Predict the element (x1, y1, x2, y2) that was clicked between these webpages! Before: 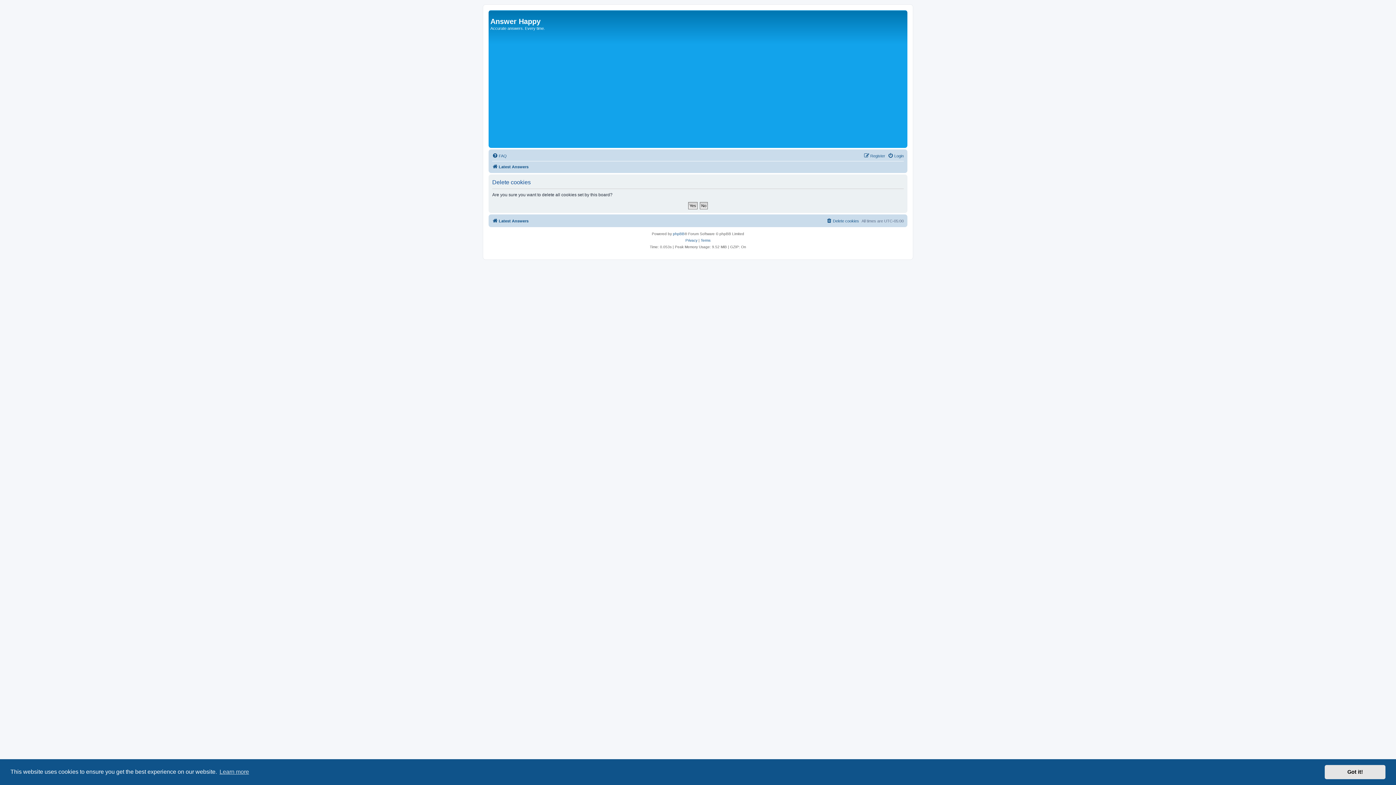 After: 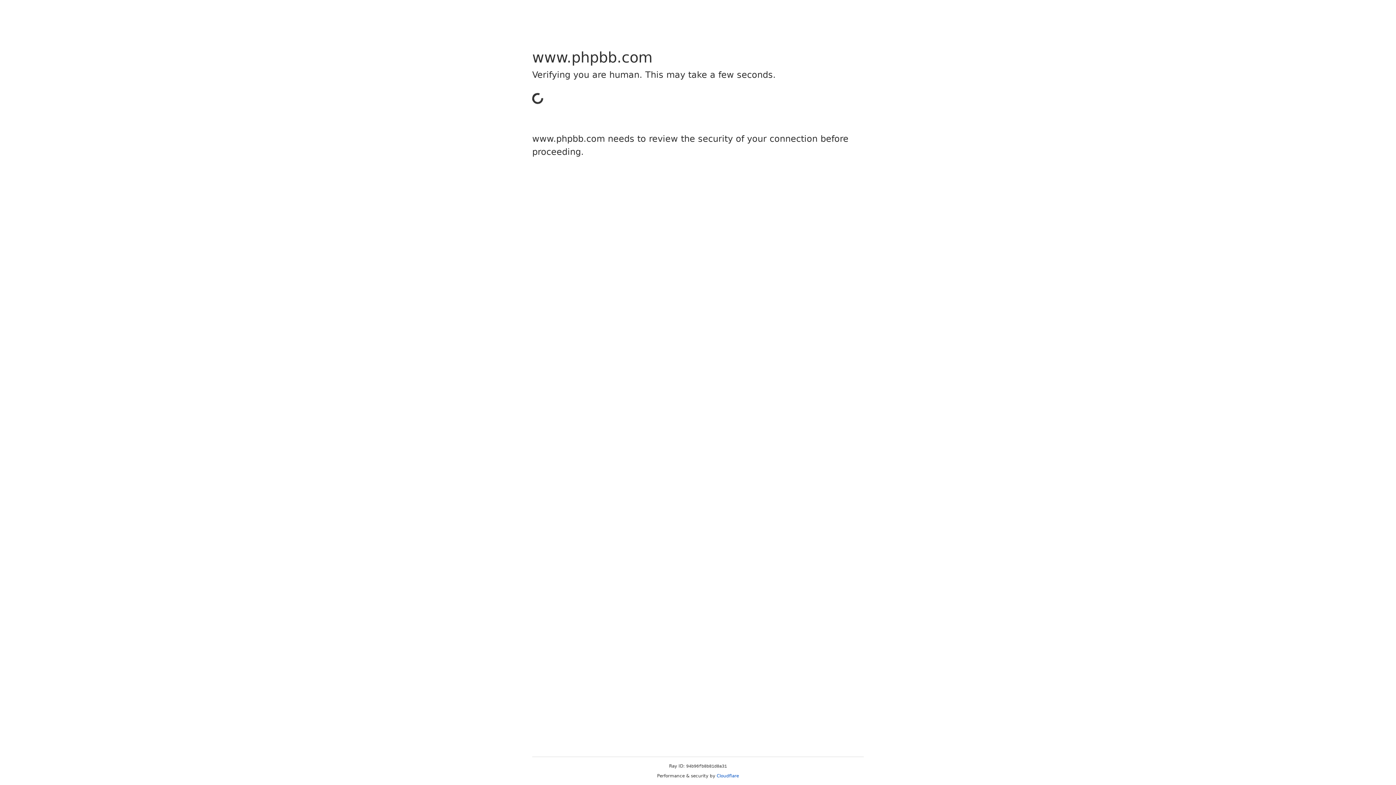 Action: label: phpBB bbox: (673, 230, 684, 237)